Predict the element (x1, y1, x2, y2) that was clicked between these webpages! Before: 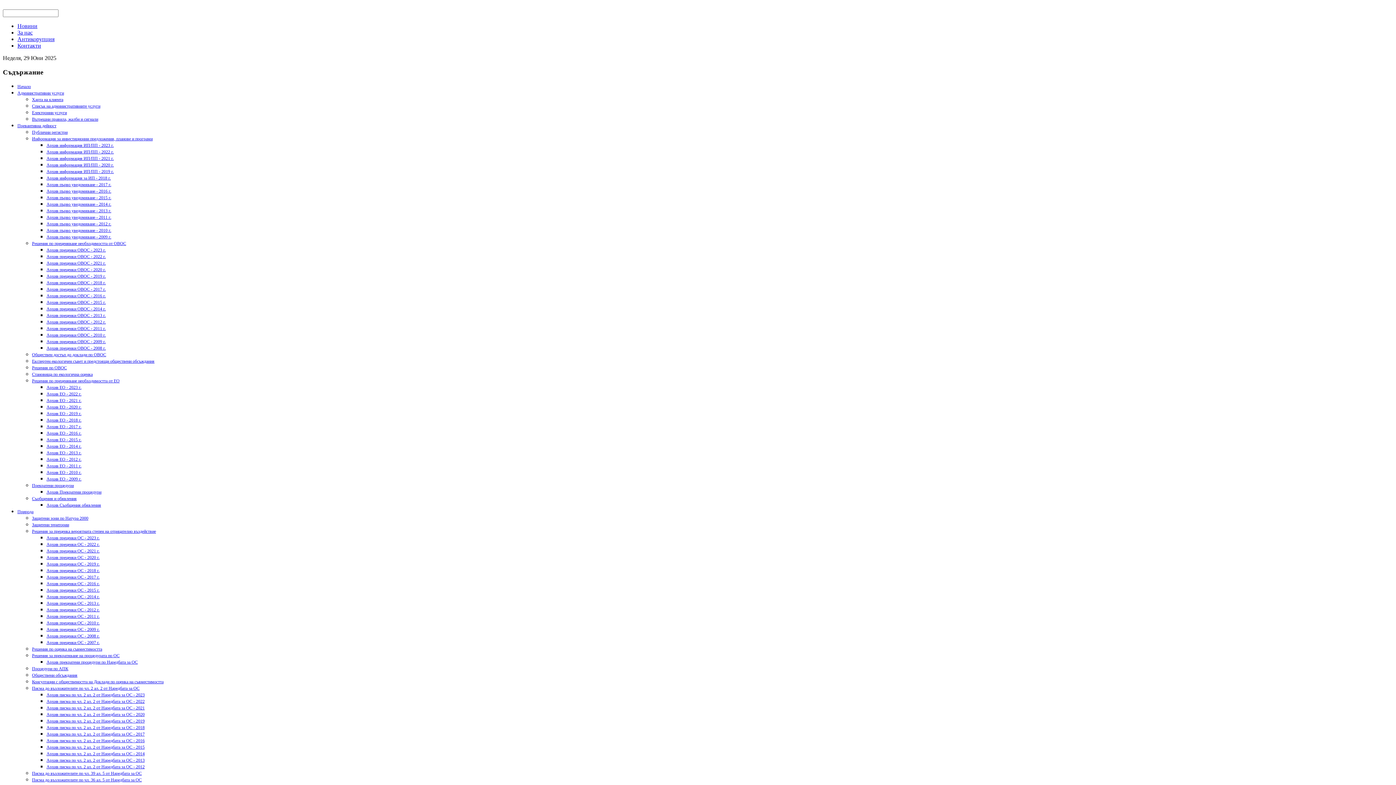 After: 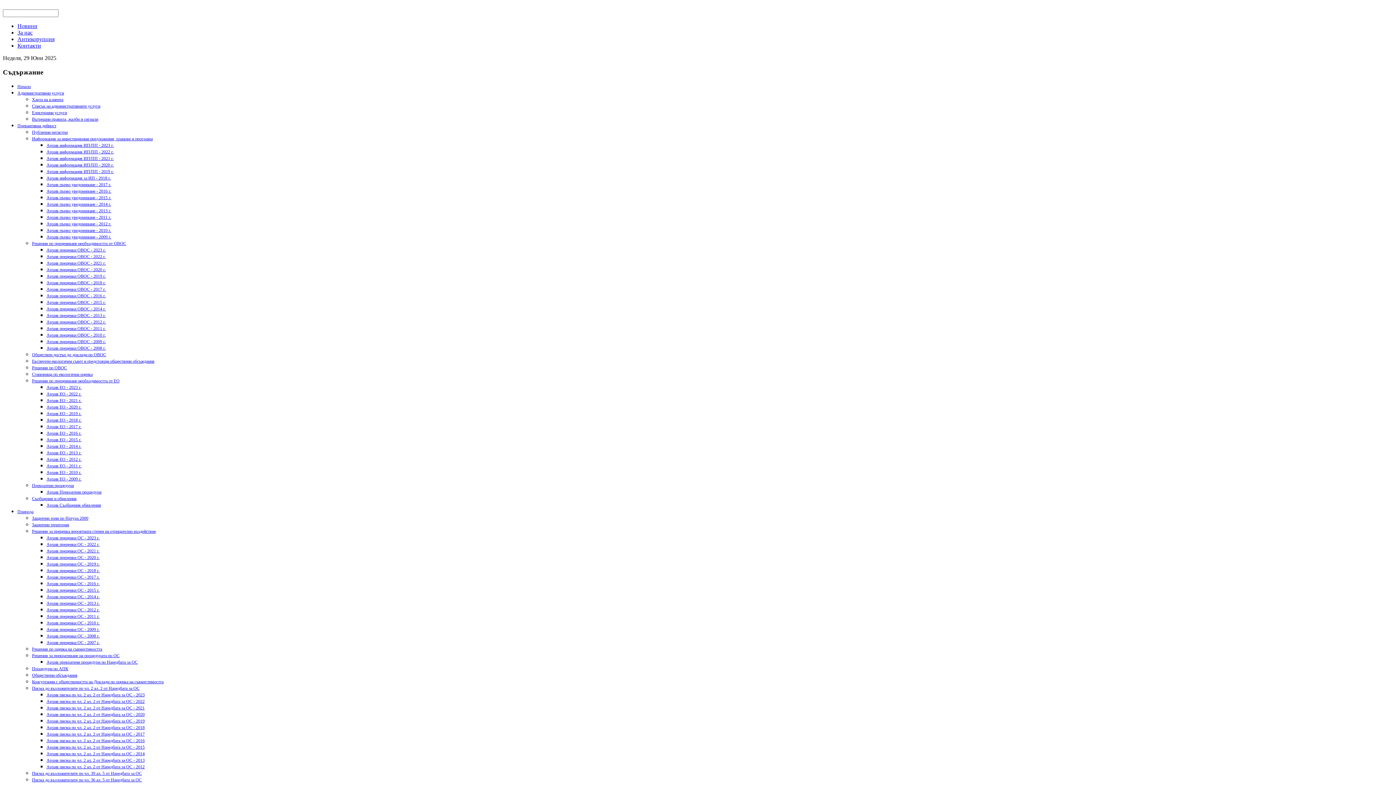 Action: label: Архив ЕО - 2016 г. bbox: (46, 431, 81, 436)